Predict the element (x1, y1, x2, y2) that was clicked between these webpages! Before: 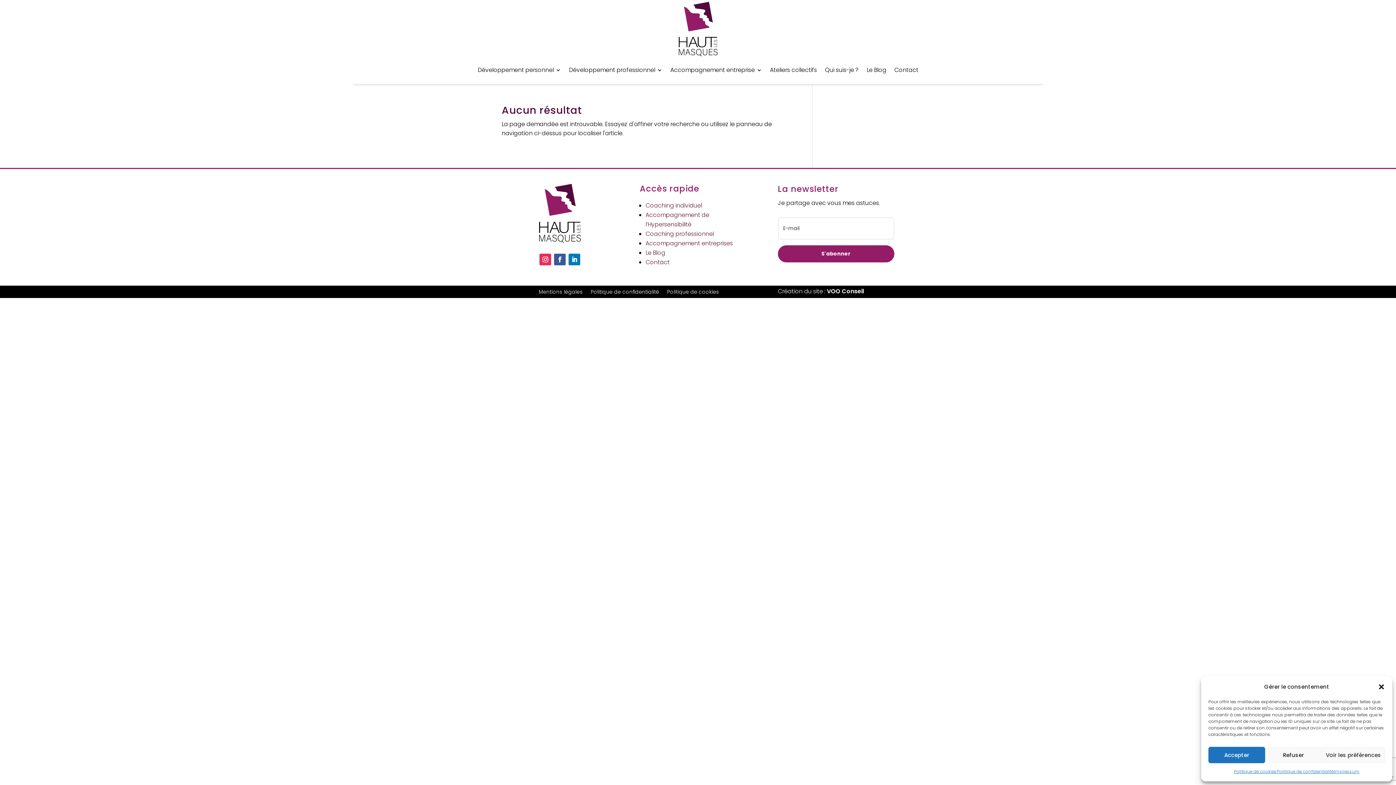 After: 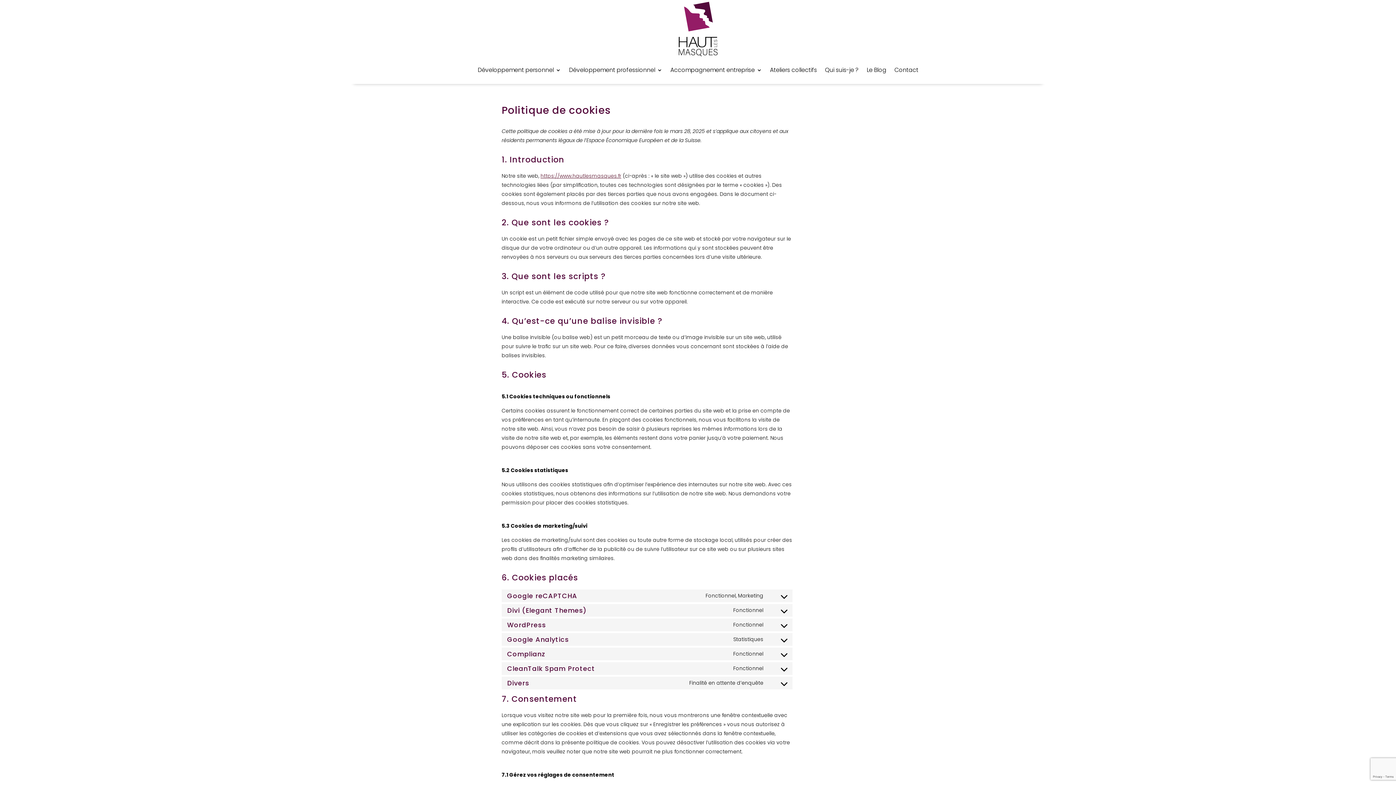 Action: label: Politique de cookies bbox: (667, 289, 719, 297)